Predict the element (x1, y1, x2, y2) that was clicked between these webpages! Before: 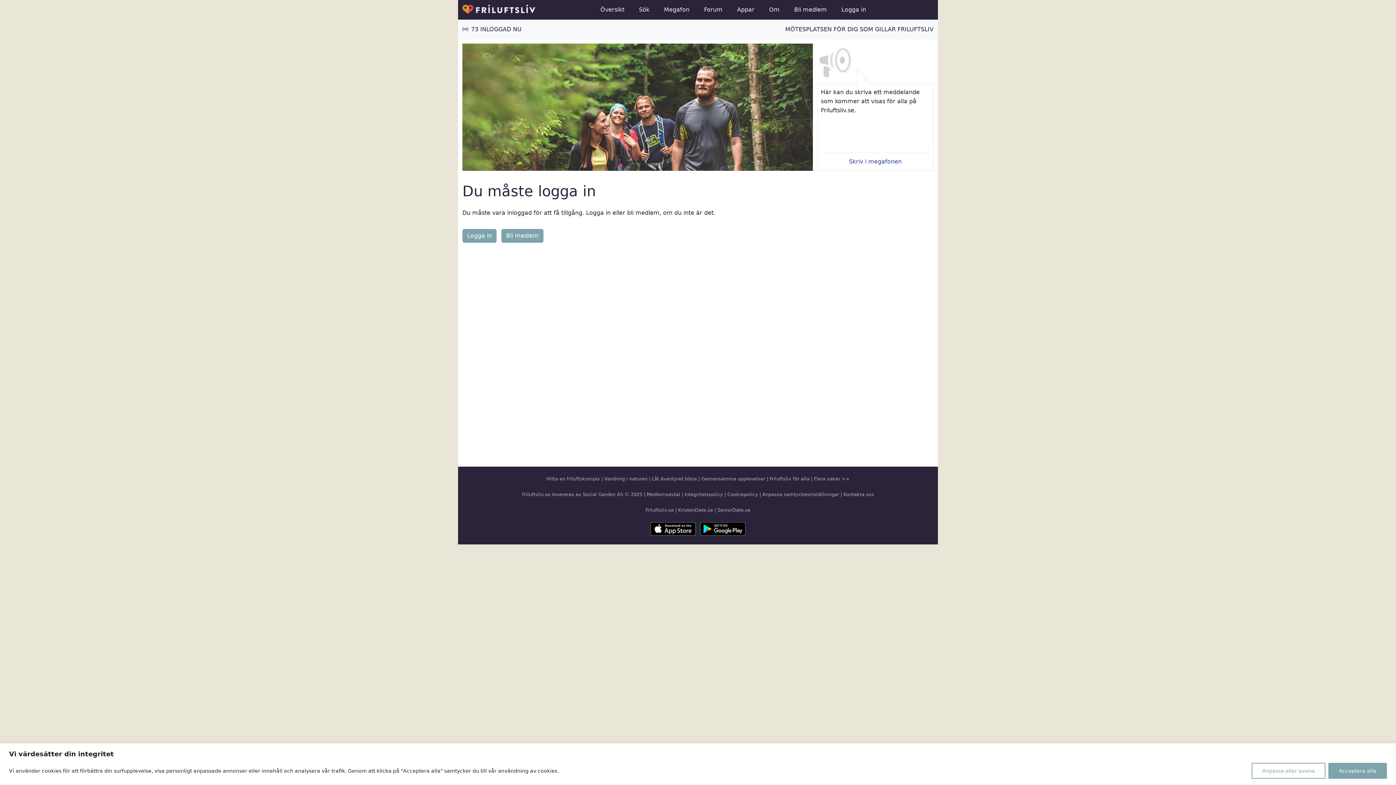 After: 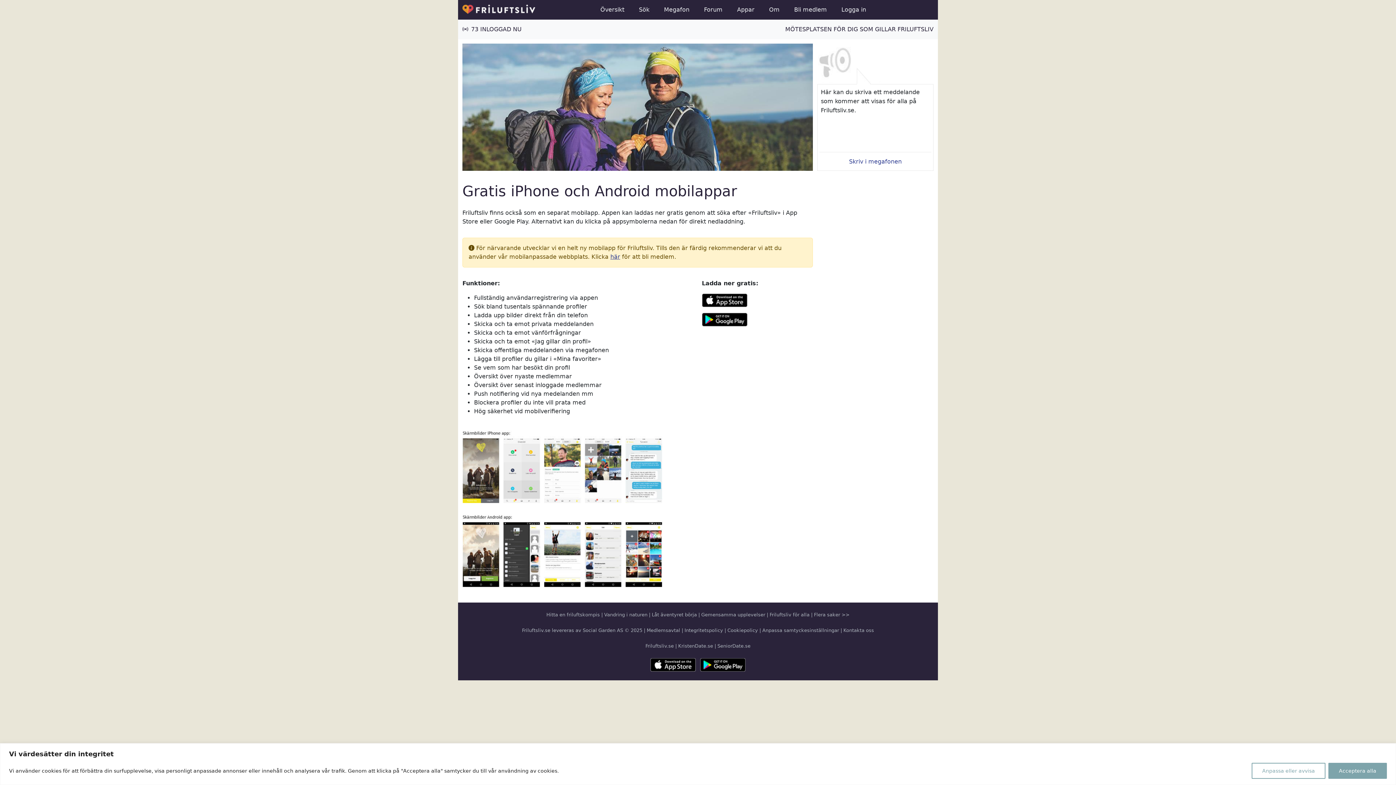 Action: label: Appar bbox: (734, 2, 757, 17)